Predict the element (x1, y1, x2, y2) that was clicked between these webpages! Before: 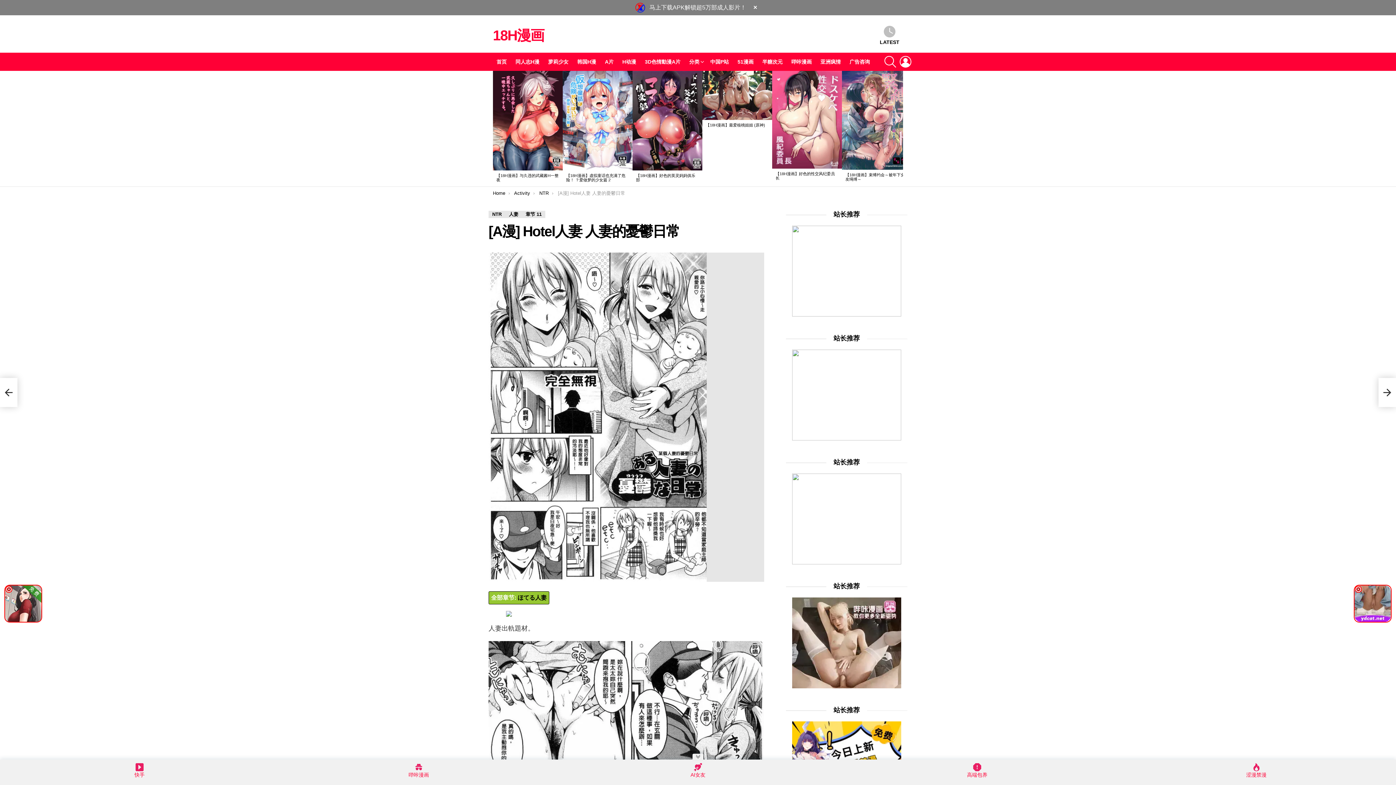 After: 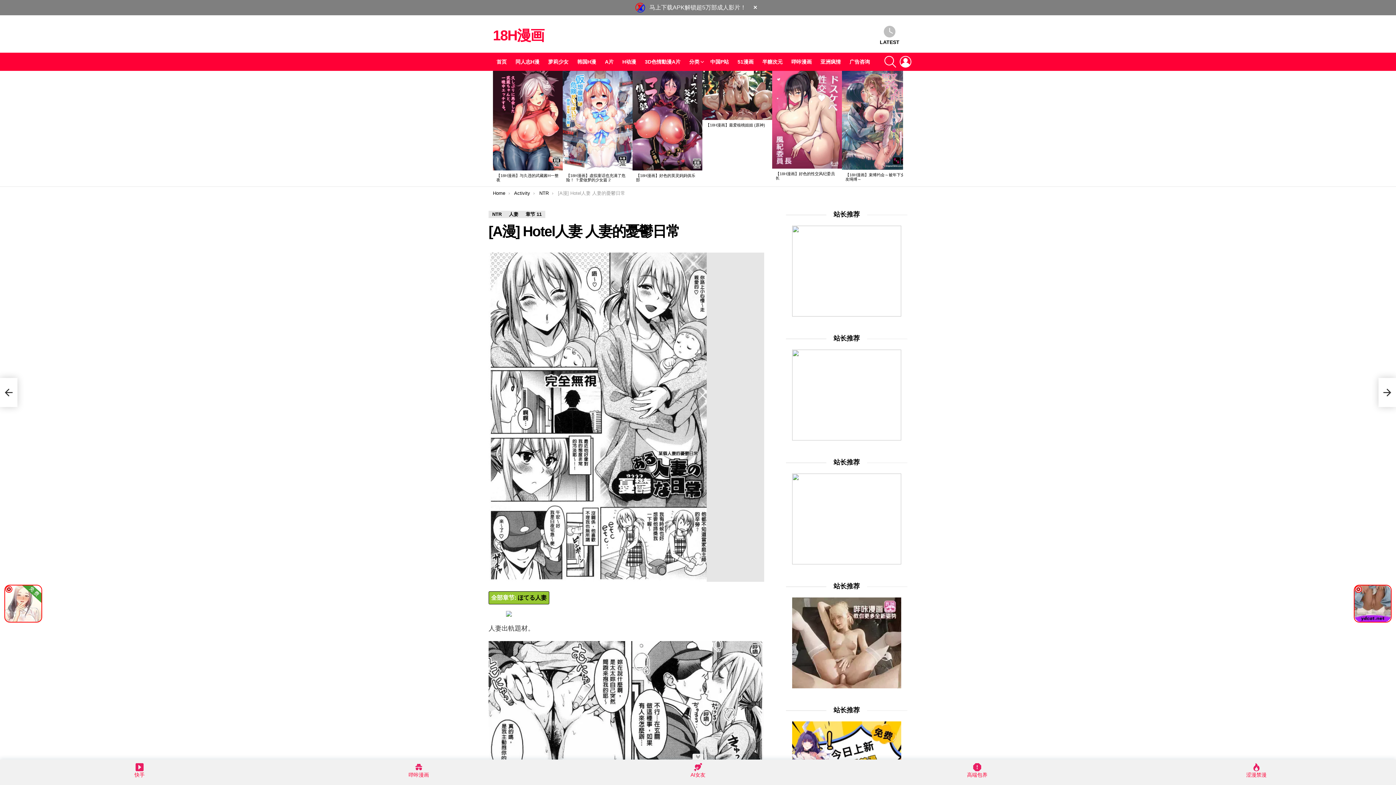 Action: bbox: (792, 436, 901, 441)